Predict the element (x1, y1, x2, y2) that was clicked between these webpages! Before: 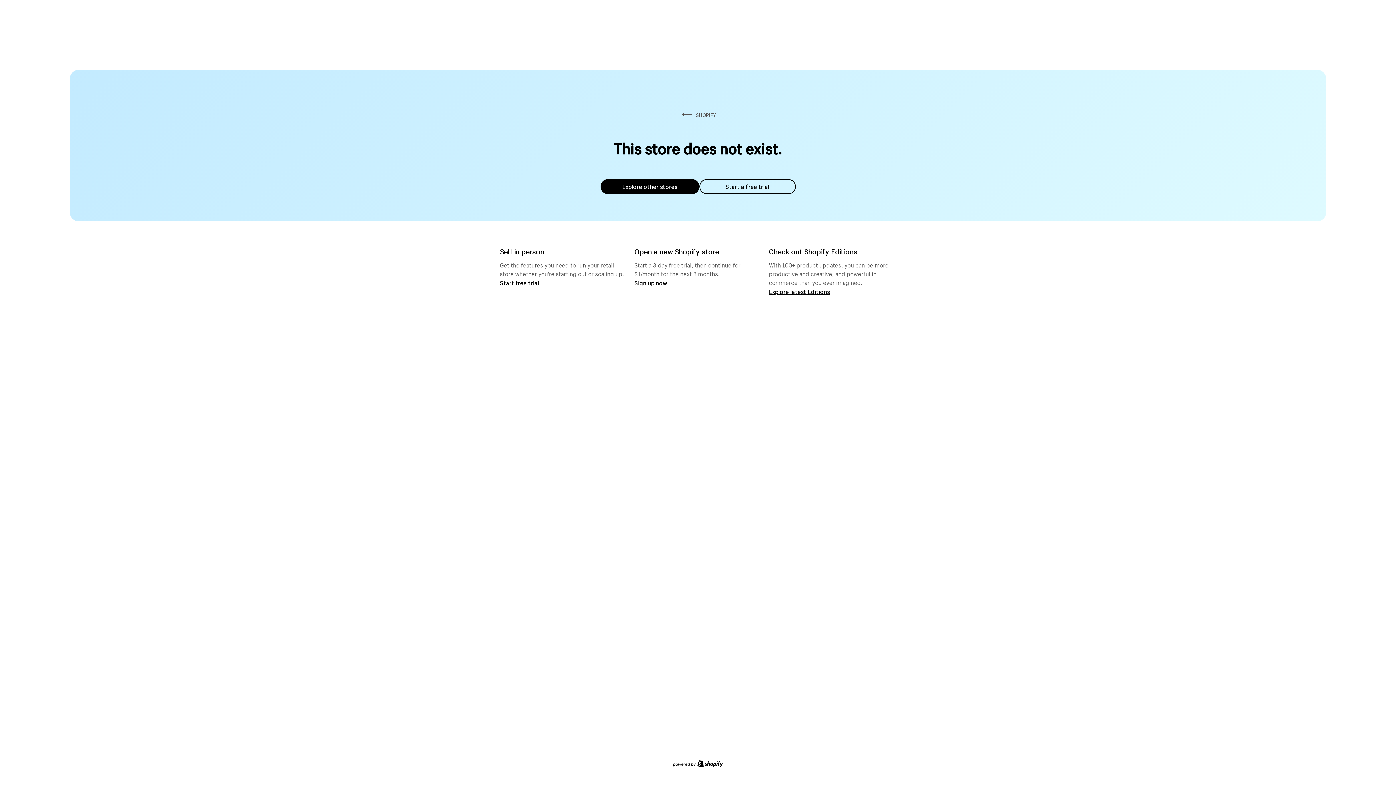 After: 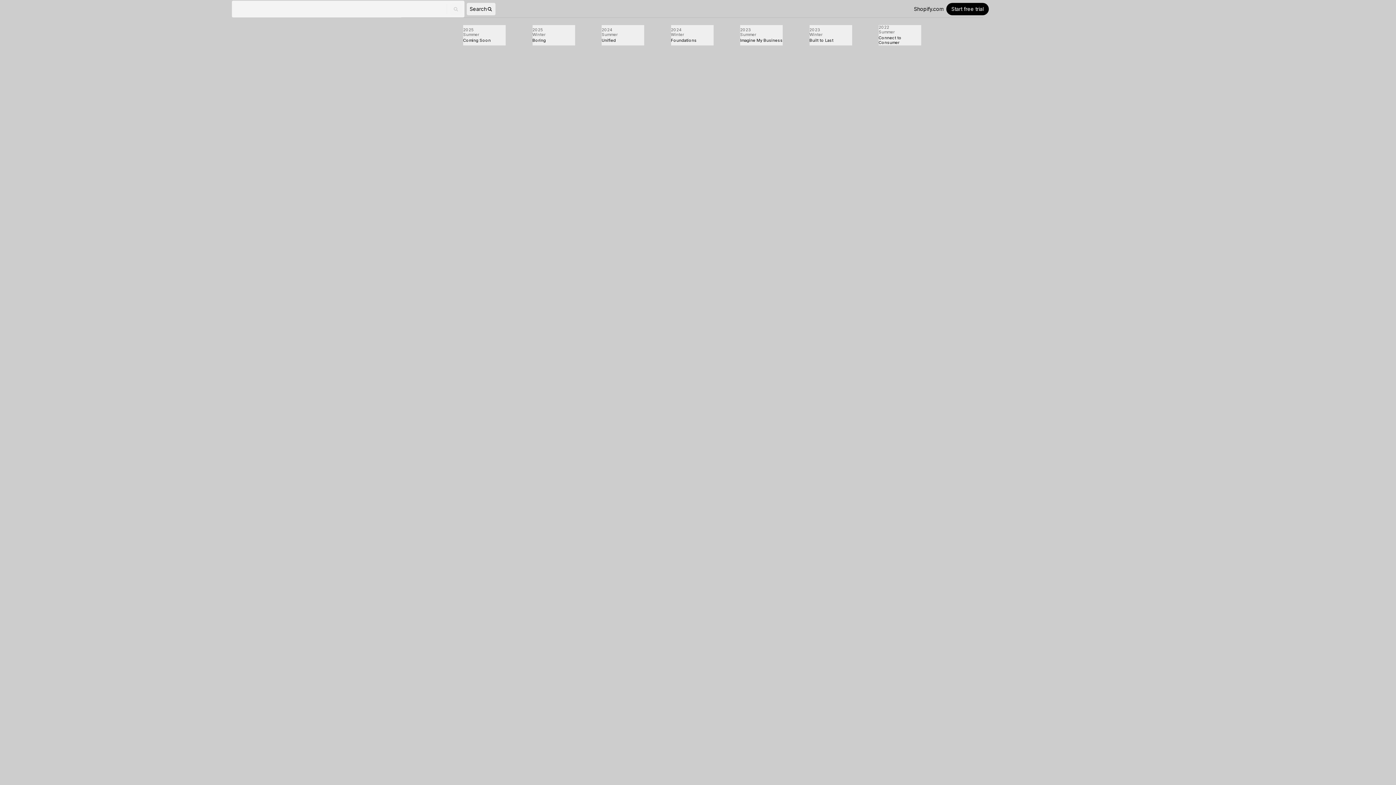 Action: label: Explore latest Editions bbox: (769, 287, 830, 295)